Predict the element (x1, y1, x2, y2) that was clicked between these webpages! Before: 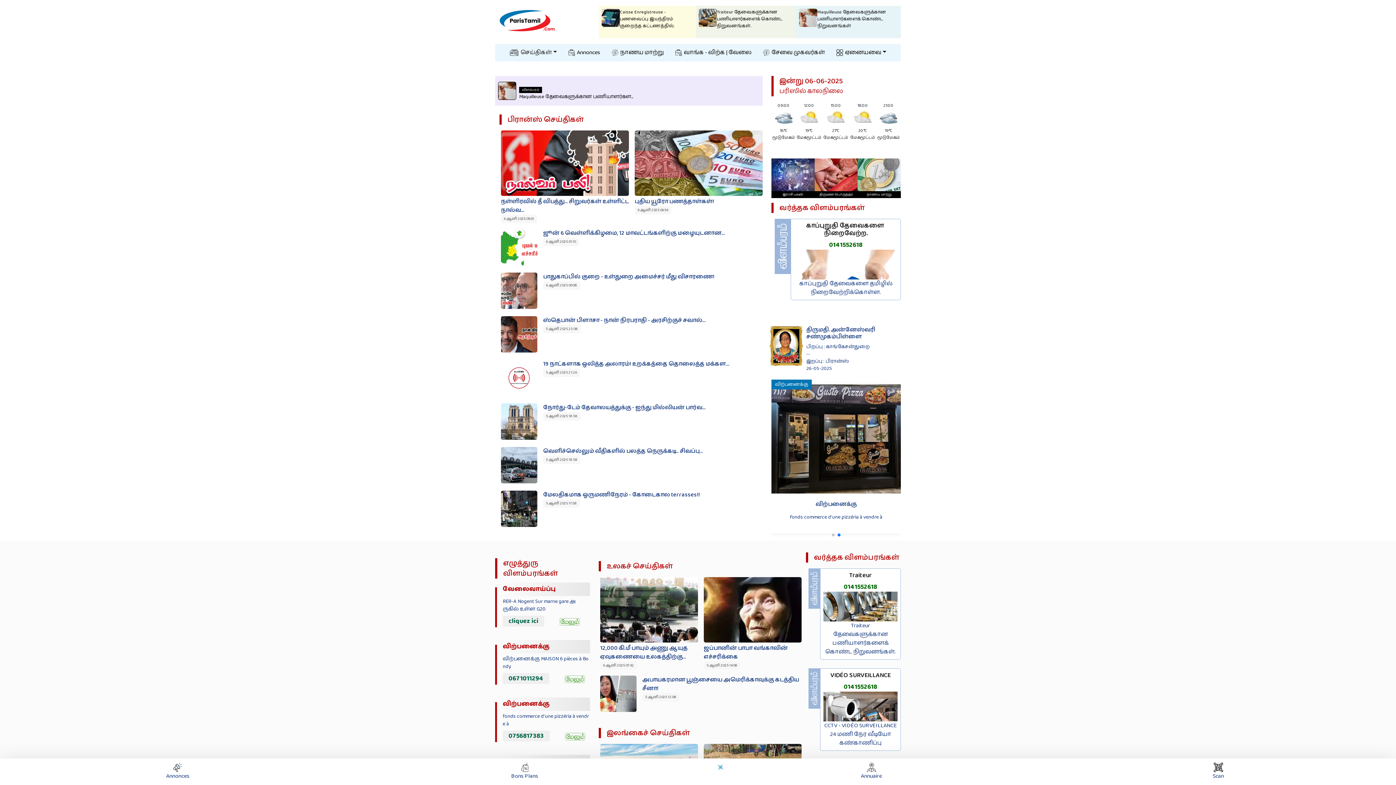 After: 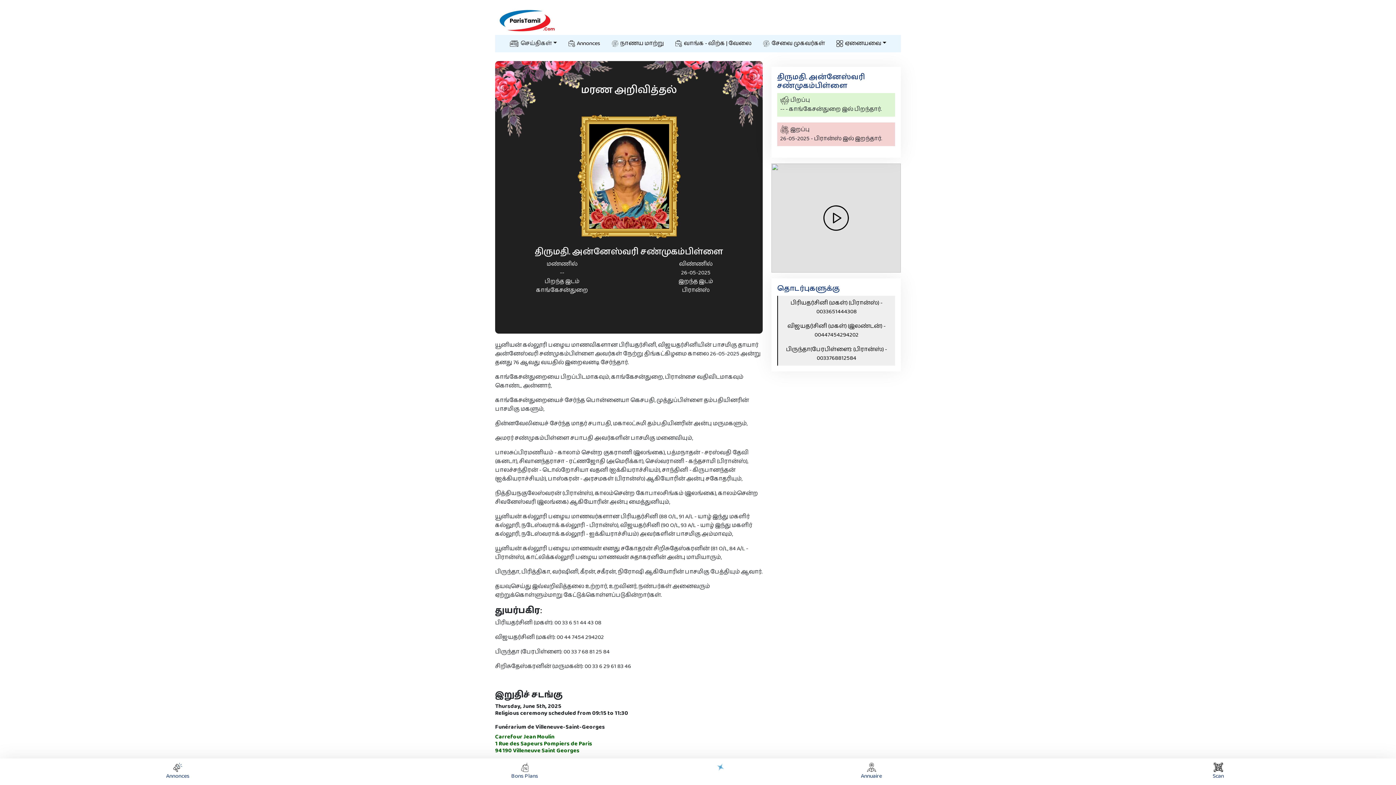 Action: label: திருமதி. அன்னேஸ்வரி சண்முகம்பிள்ளை

பிறப்பு : காங்கேசன்துறை

--

இறப்பு : பிரான்ஸ்

26-05-2025 bbox: (771, 326, 901, 370)